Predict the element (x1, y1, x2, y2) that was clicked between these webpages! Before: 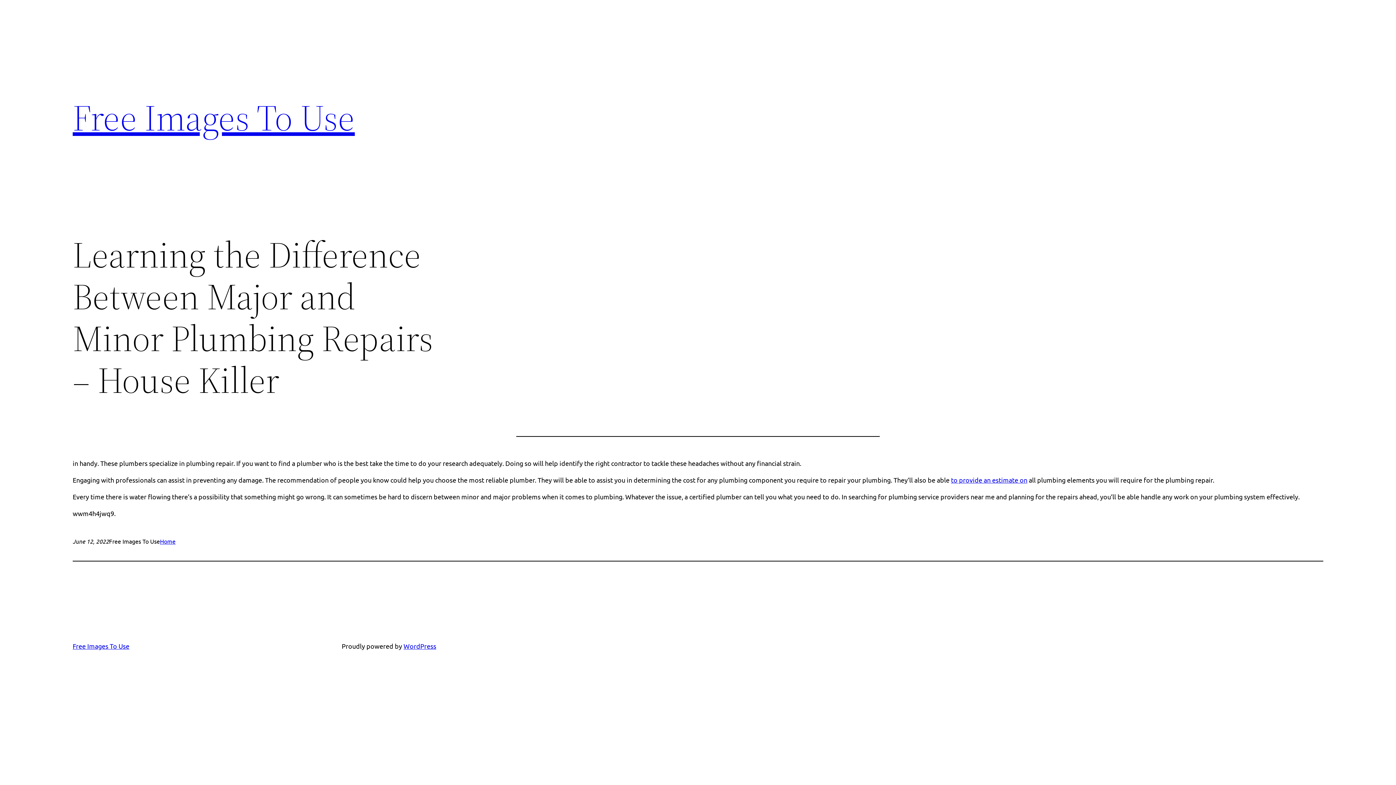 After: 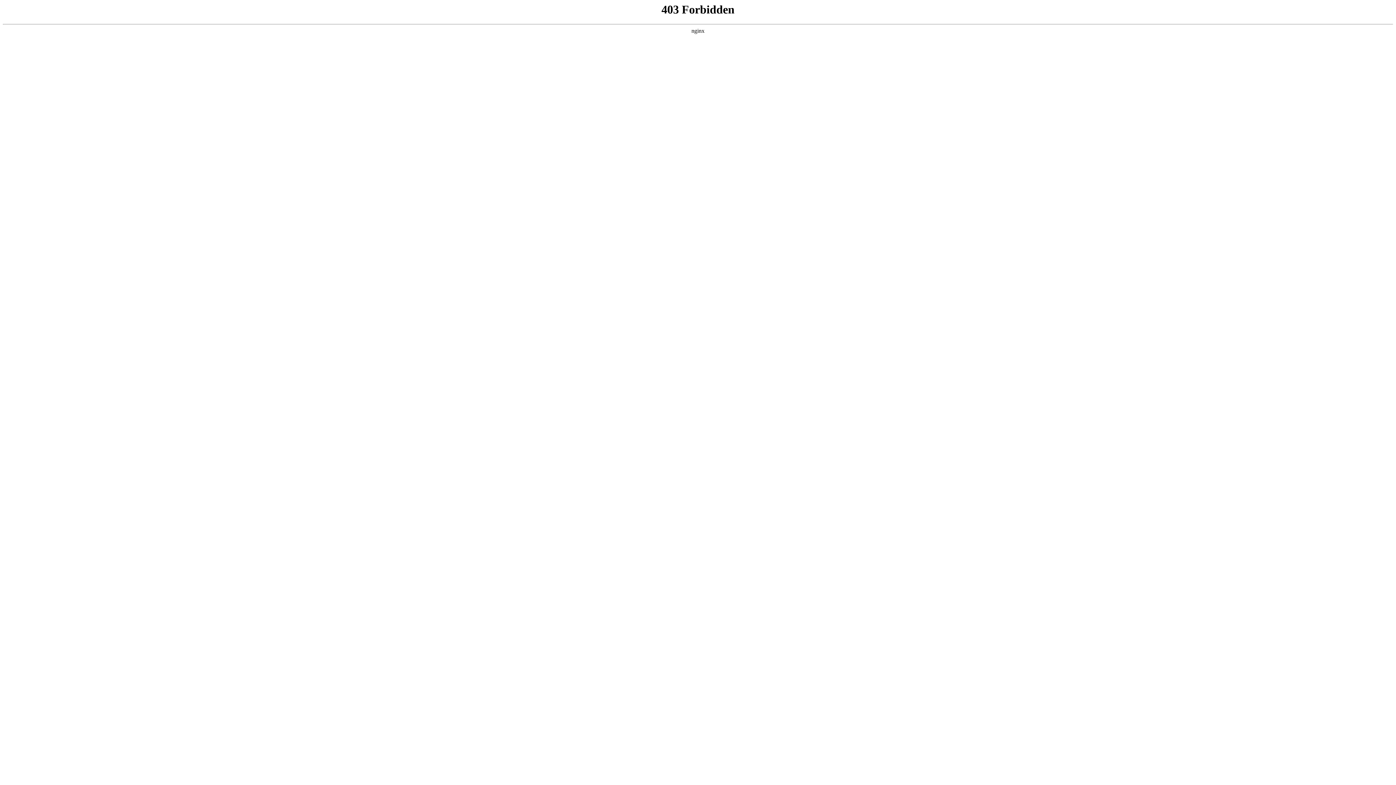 Action: label: WordPress bbox: (403, 642, 436, 650)